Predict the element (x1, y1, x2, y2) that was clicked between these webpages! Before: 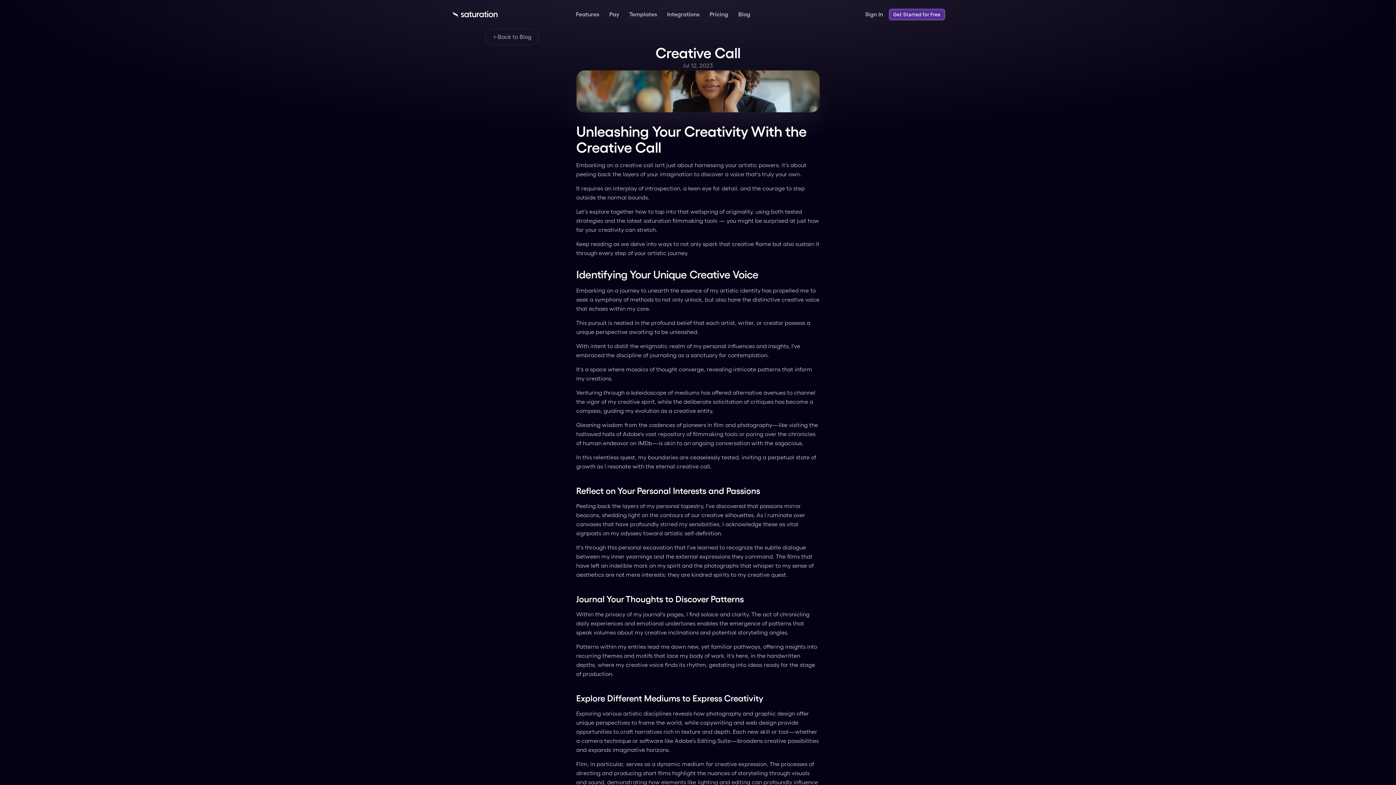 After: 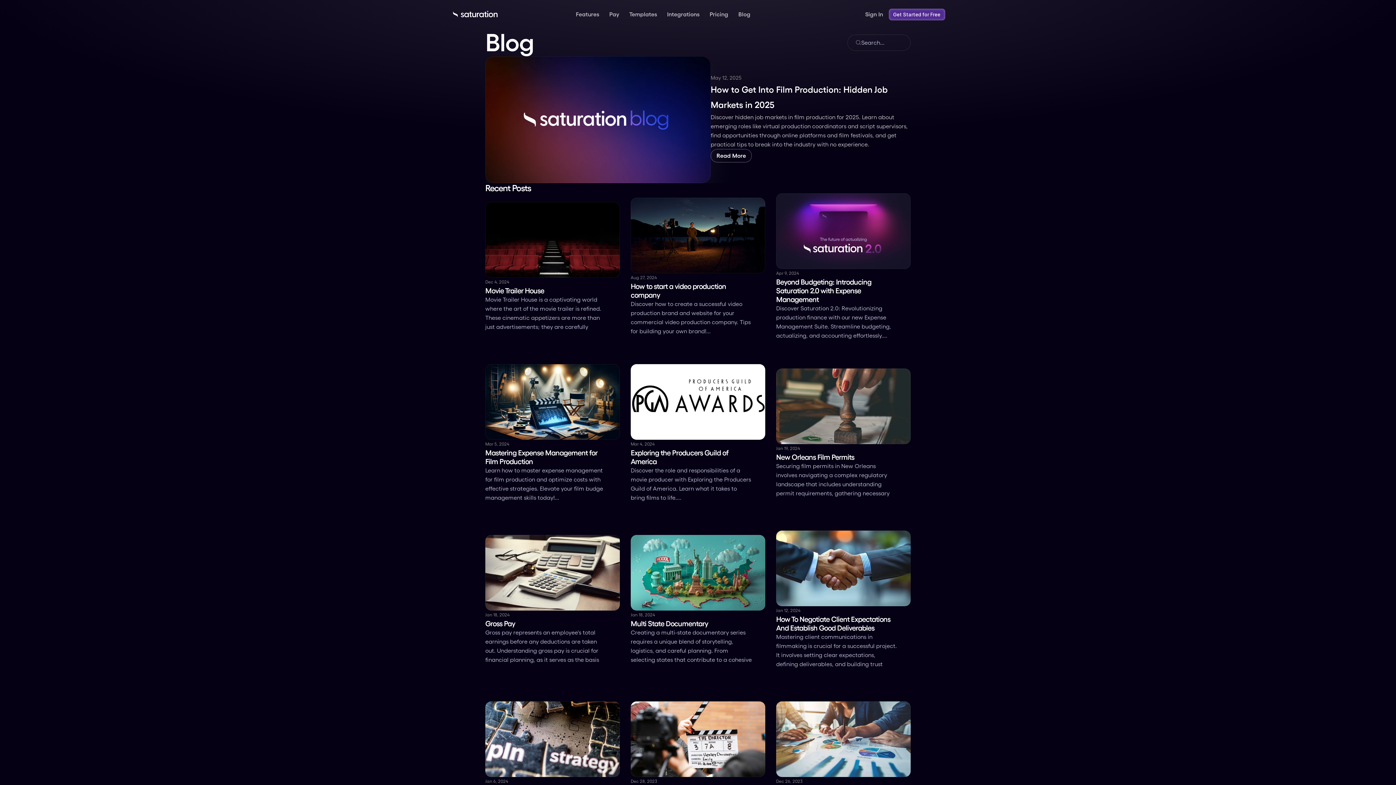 Action: label: Blog bbox: (733, 7, 755, 21)